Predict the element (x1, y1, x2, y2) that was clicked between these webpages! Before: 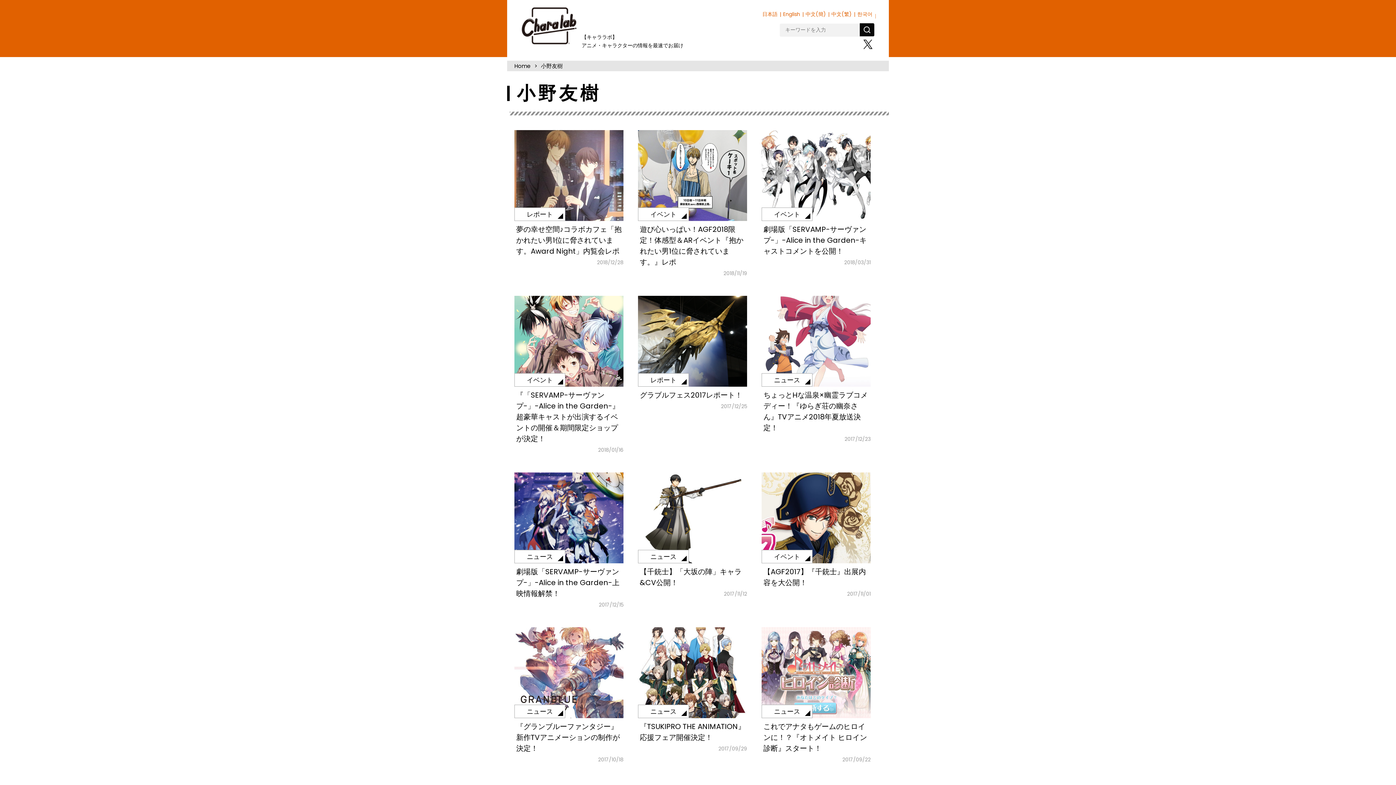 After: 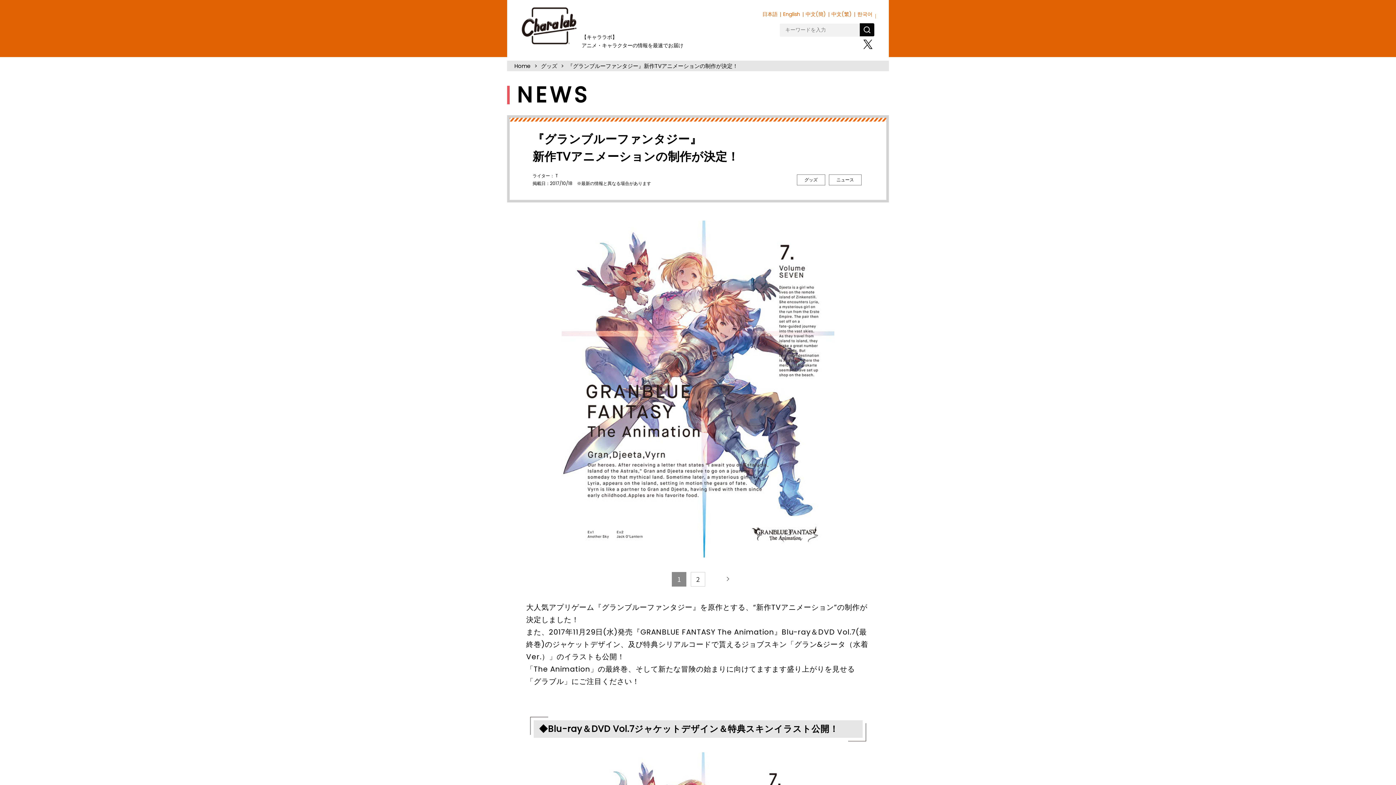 Action: label: ニュース

『グランブルーファンタジー』新作TVアニメーションの制作が決定！

2017/10/18 bbox: (514, 627, 623, 764)